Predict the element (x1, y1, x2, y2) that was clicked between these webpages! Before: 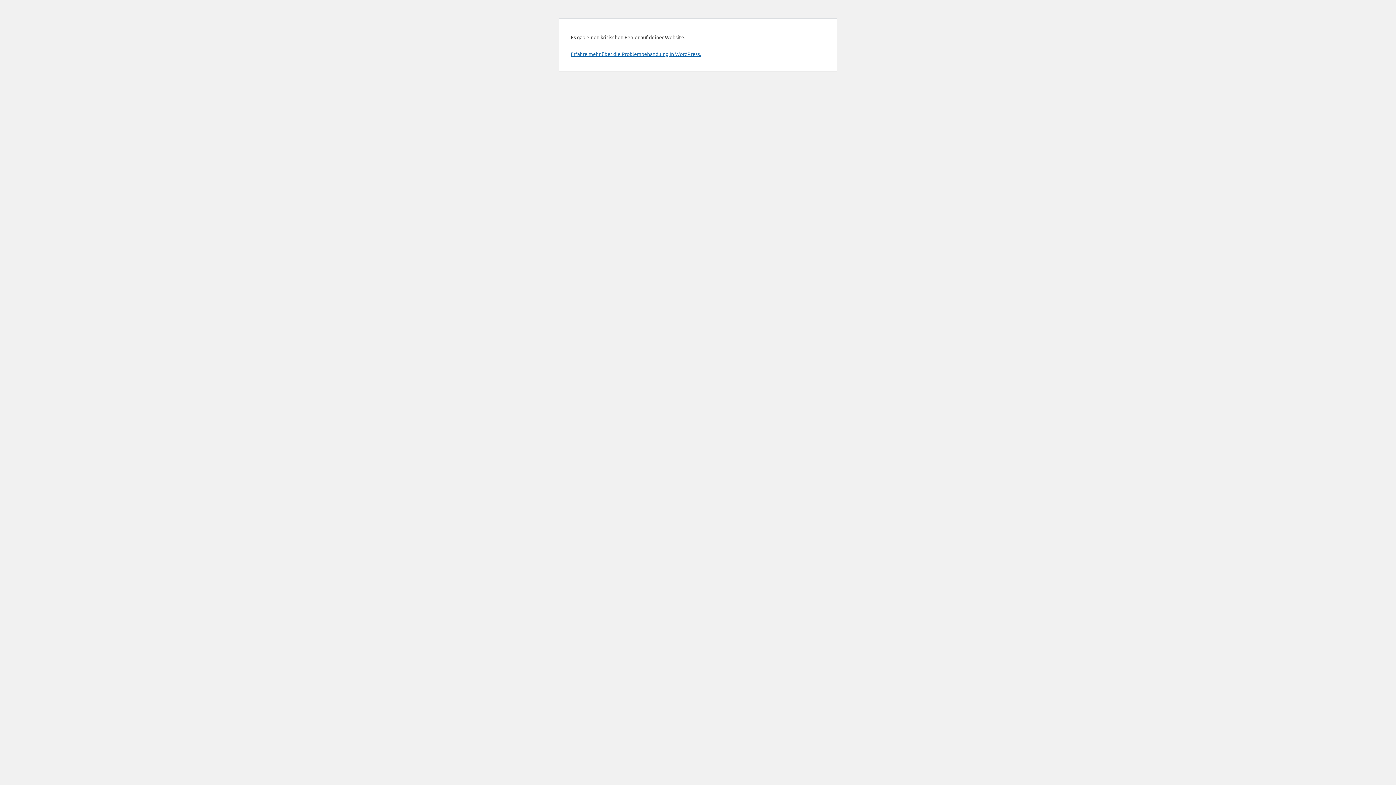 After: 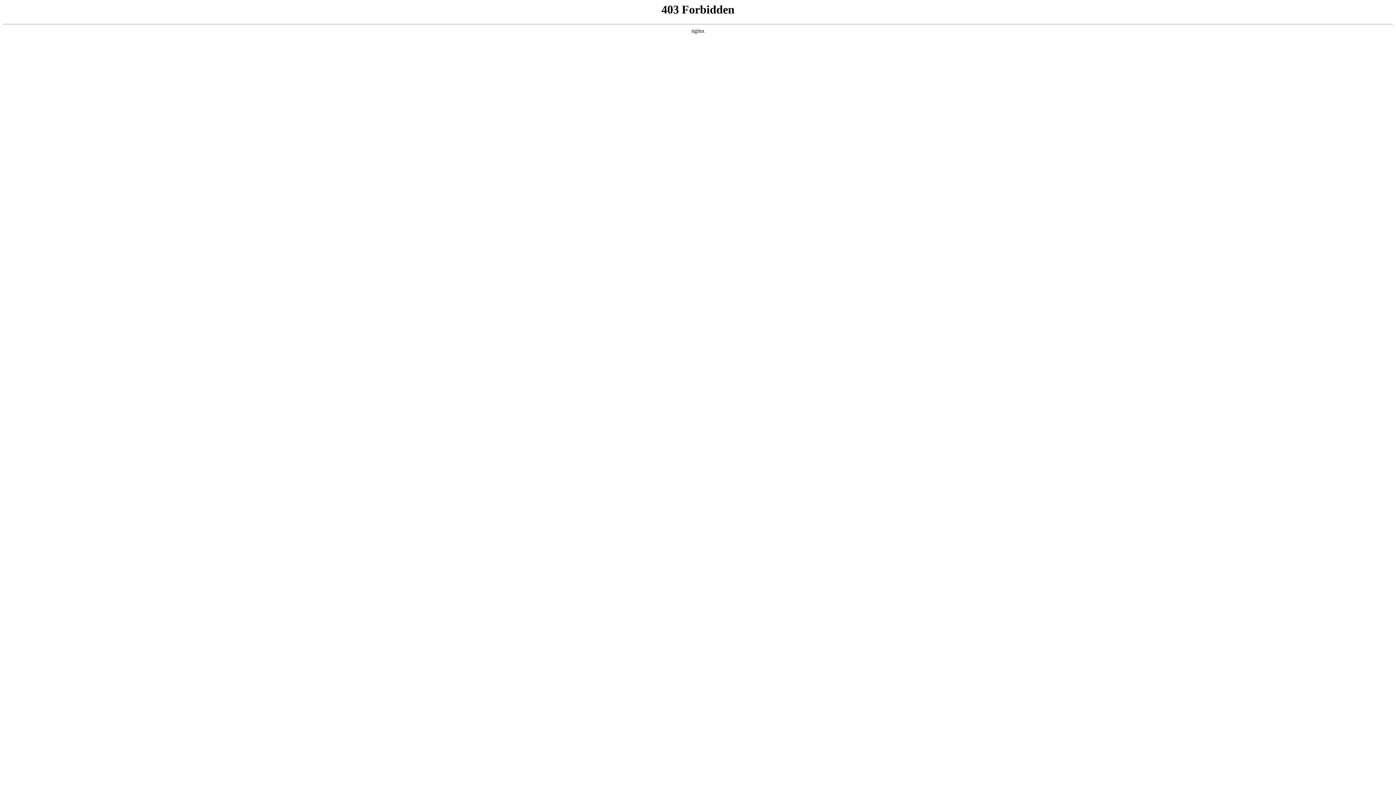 Action: bbox: (570, 50, 701, 57) label: Erfahre mehr über die Problembehandlung in WordPress.